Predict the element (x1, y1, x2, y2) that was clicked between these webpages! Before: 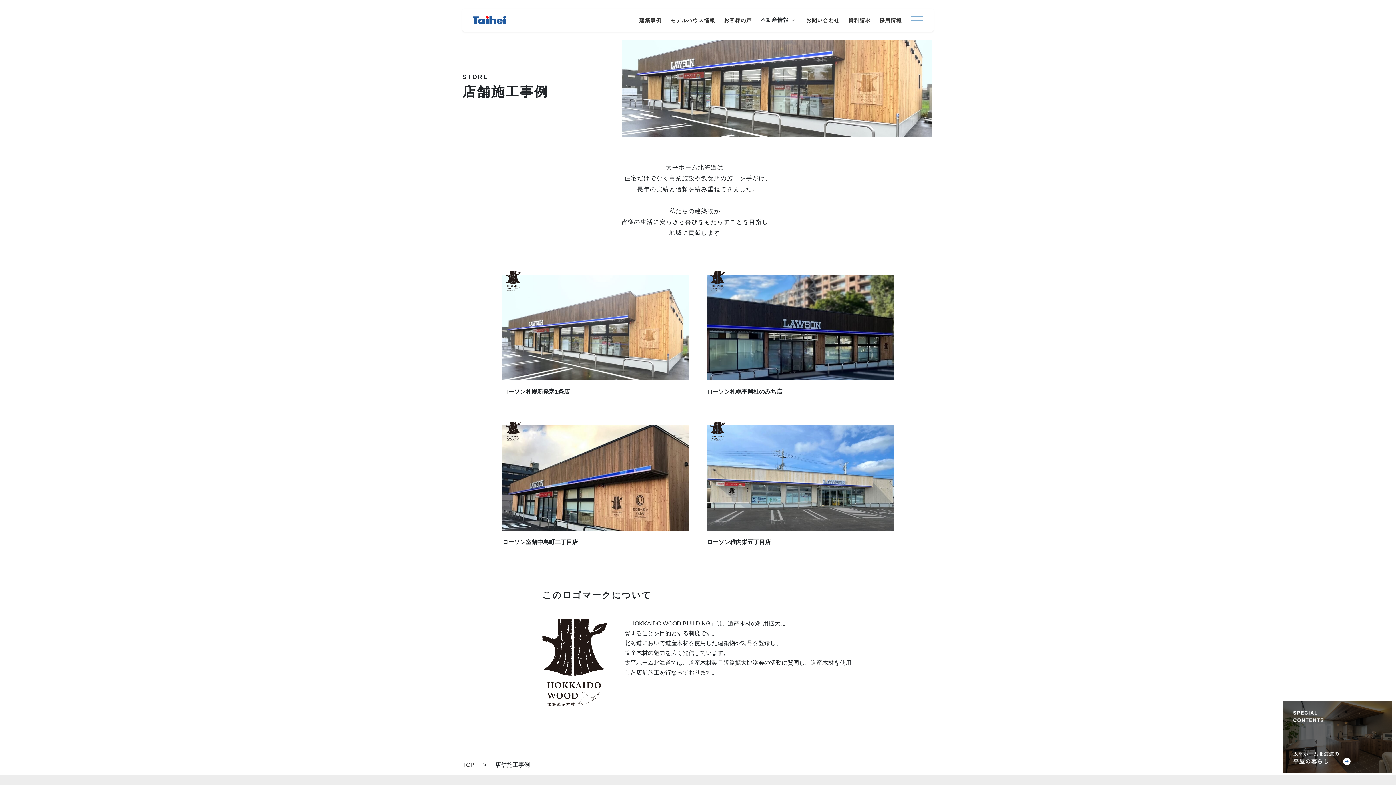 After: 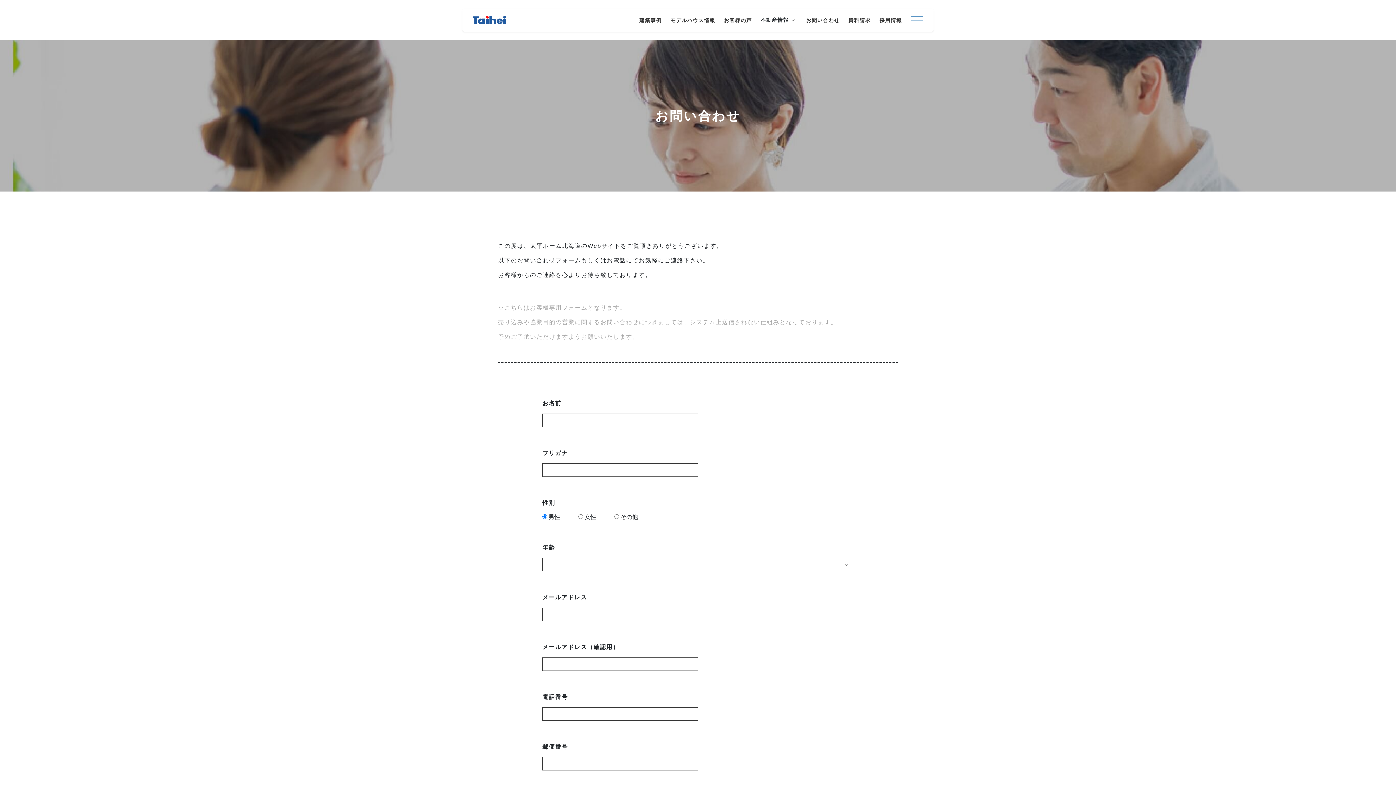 Action: bbox: (806, 17, 839, 23) label: お問い合わせ